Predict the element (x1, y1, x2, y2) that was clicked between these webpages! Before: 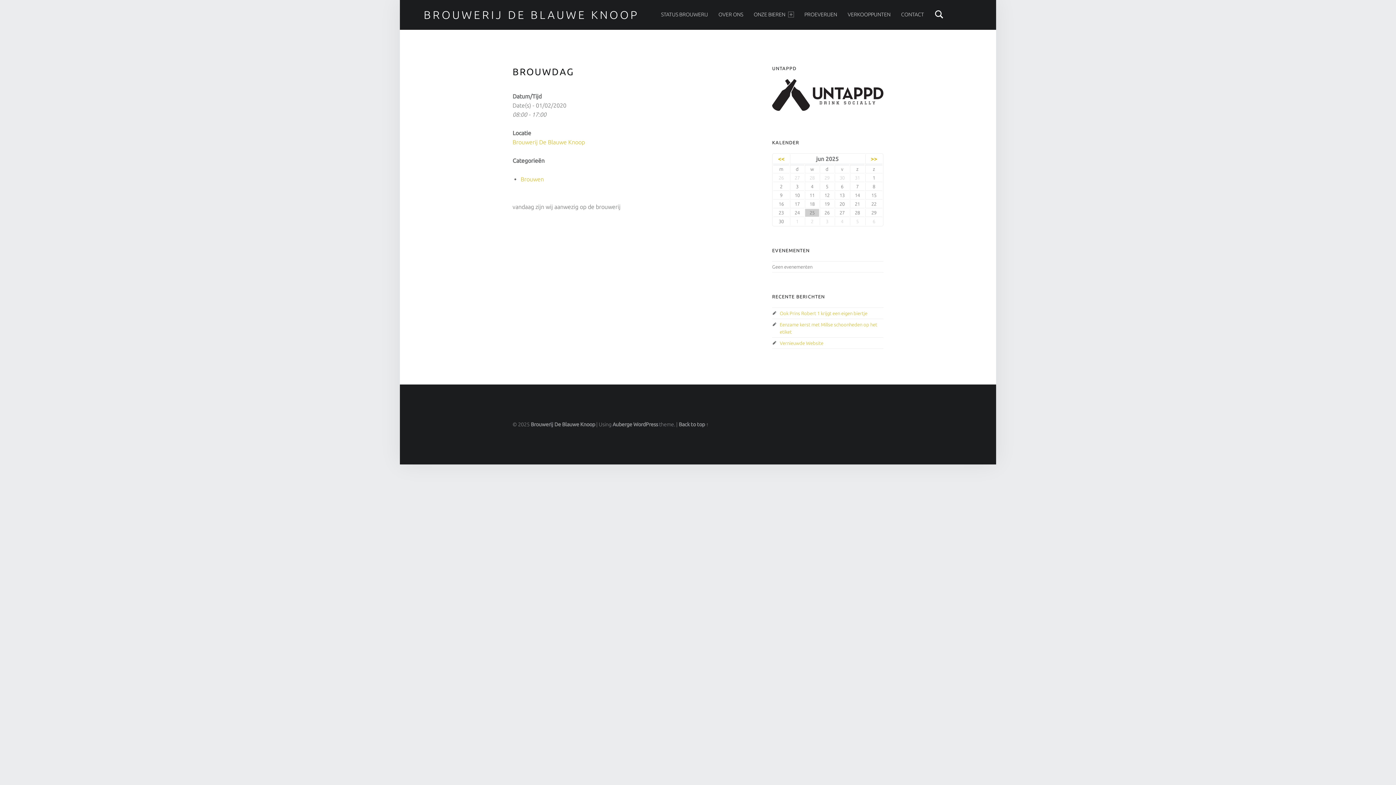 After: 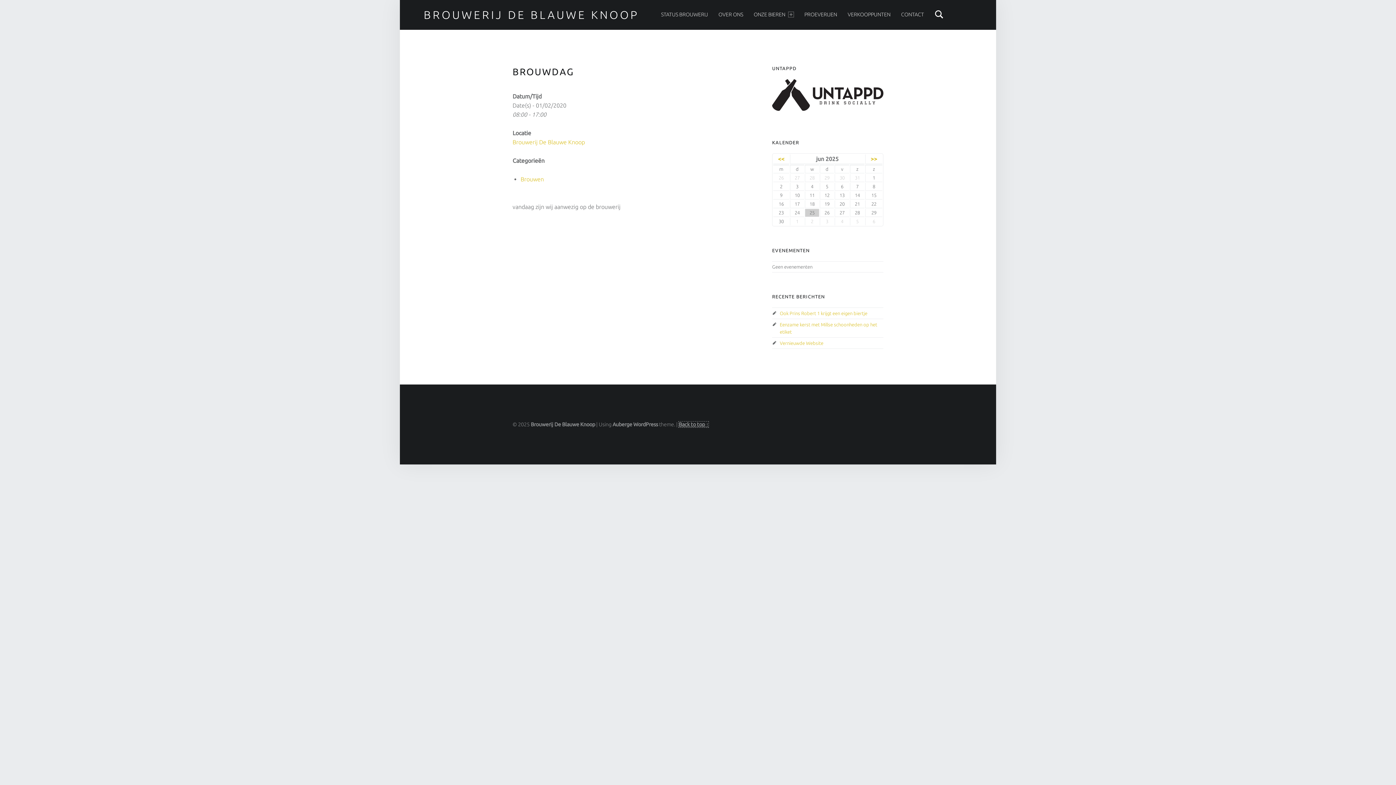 Action: label: Back to top ↑ bbox: (678, 421, 708, 427)